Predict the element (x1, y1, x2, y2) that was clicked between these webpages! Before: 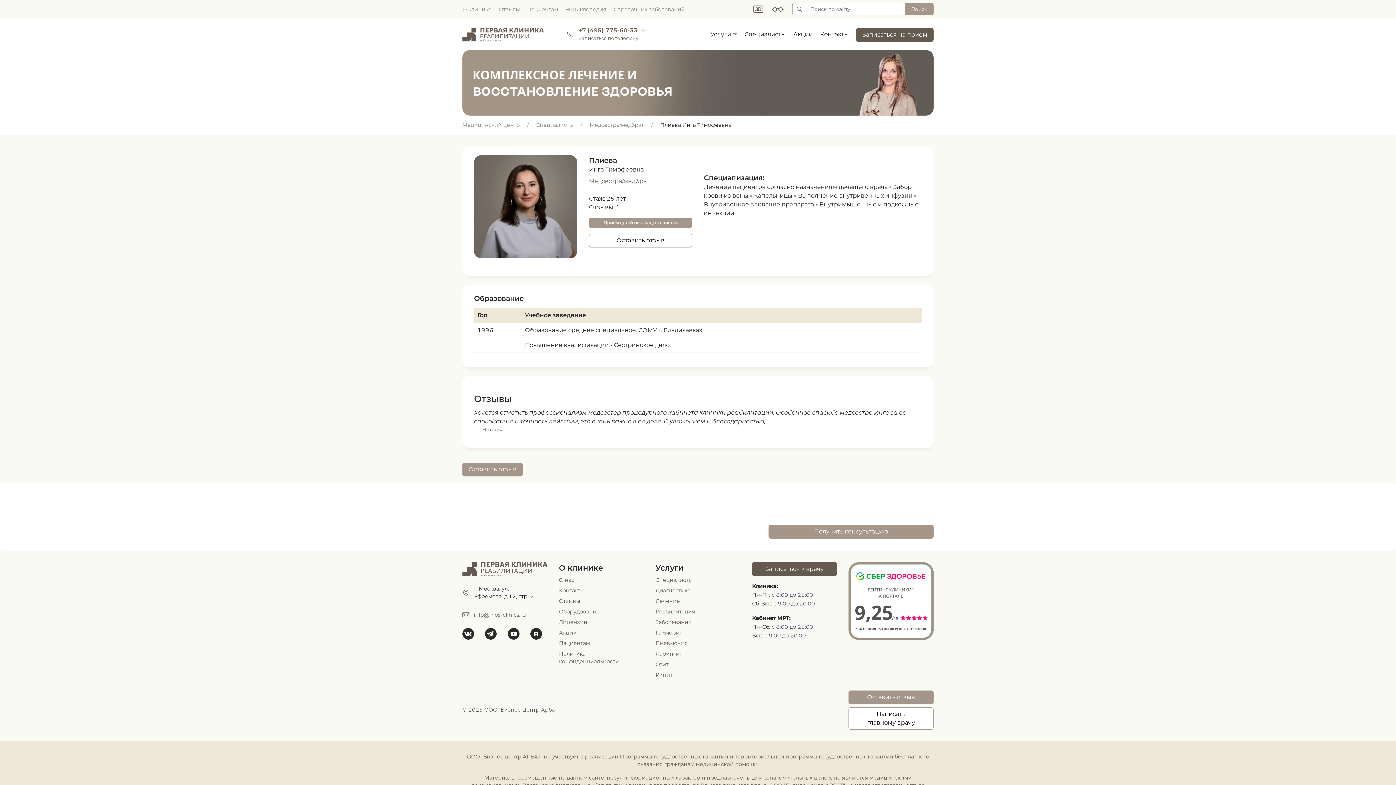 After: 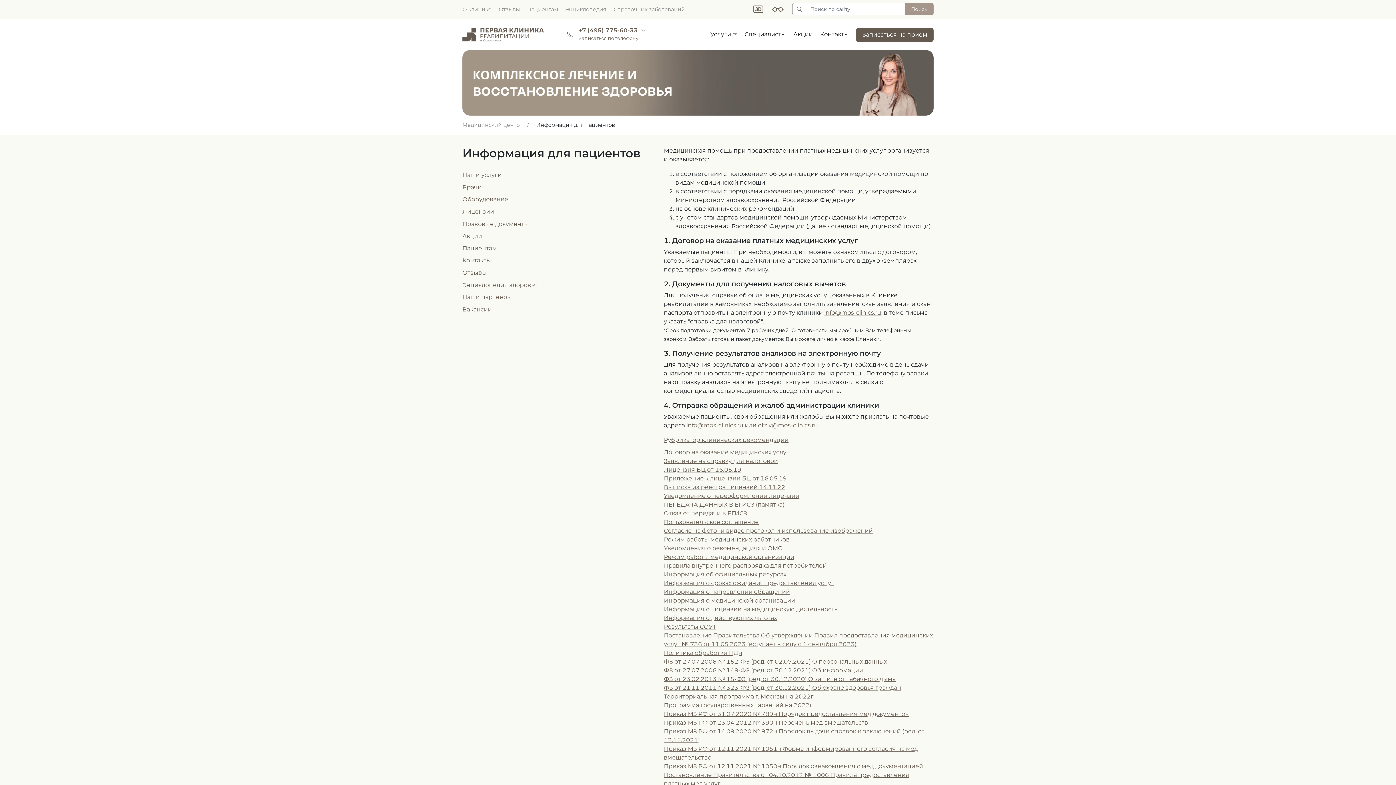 Action: bbox: (559, 640, 590, 646) label: Пациентам